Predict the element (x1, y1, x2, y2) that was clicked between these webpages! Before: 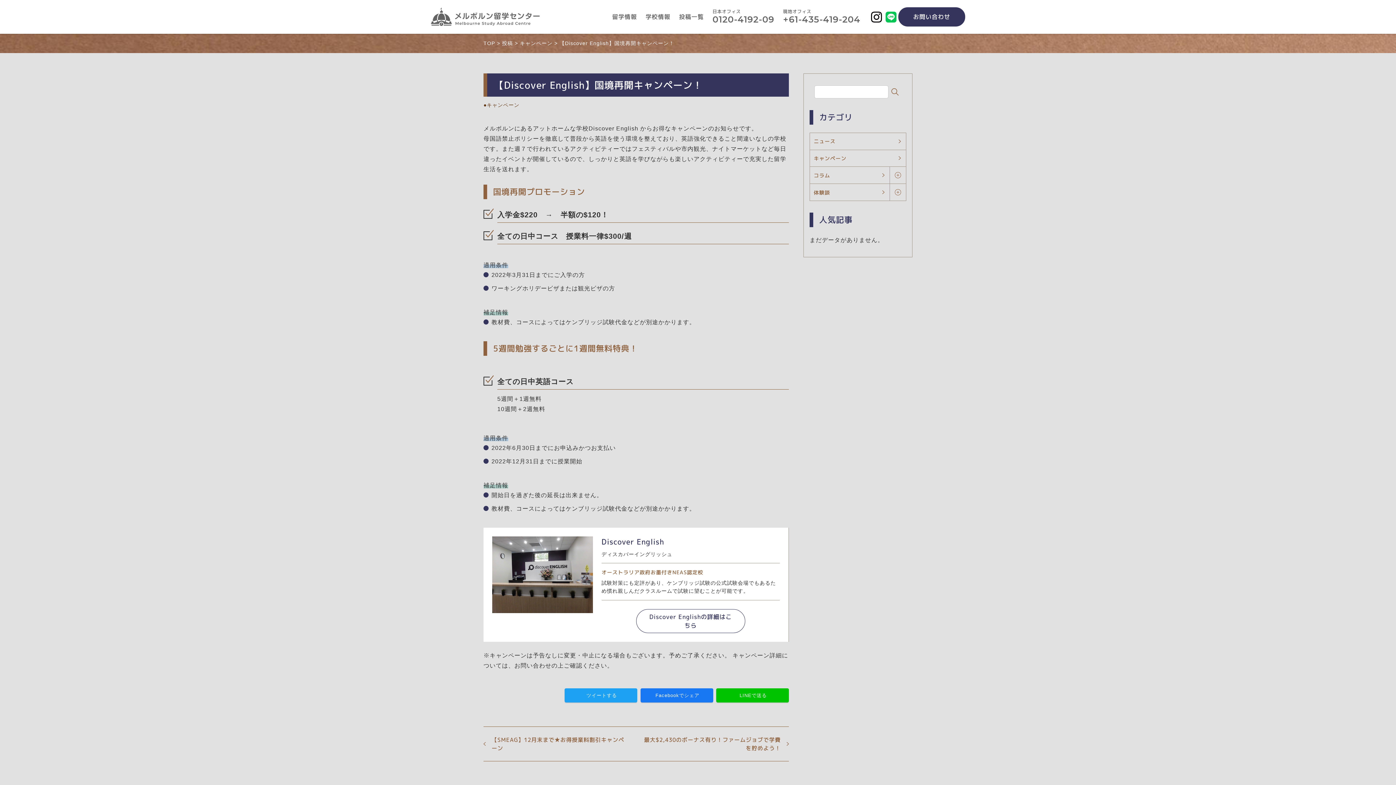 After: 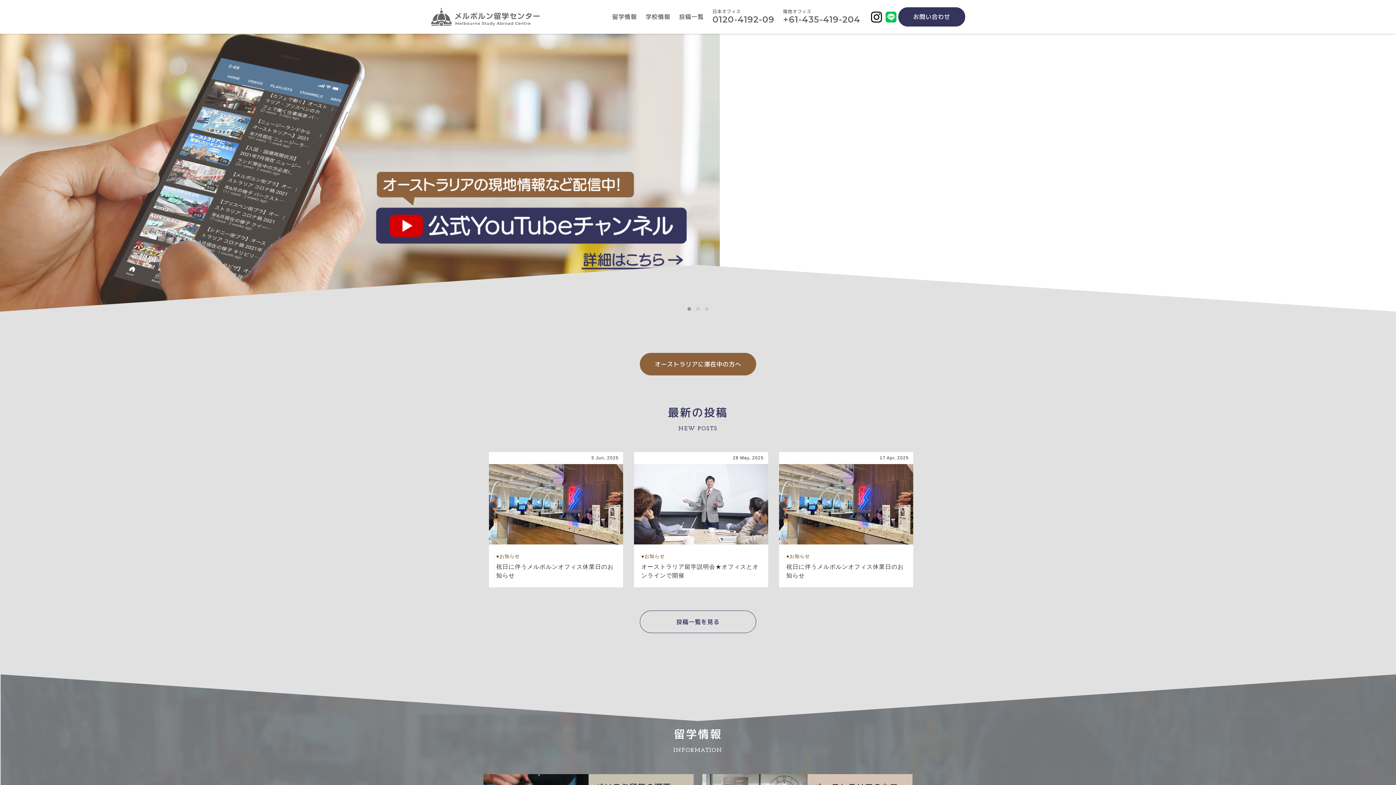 Action: bbox: (430, 9, 540, 15)